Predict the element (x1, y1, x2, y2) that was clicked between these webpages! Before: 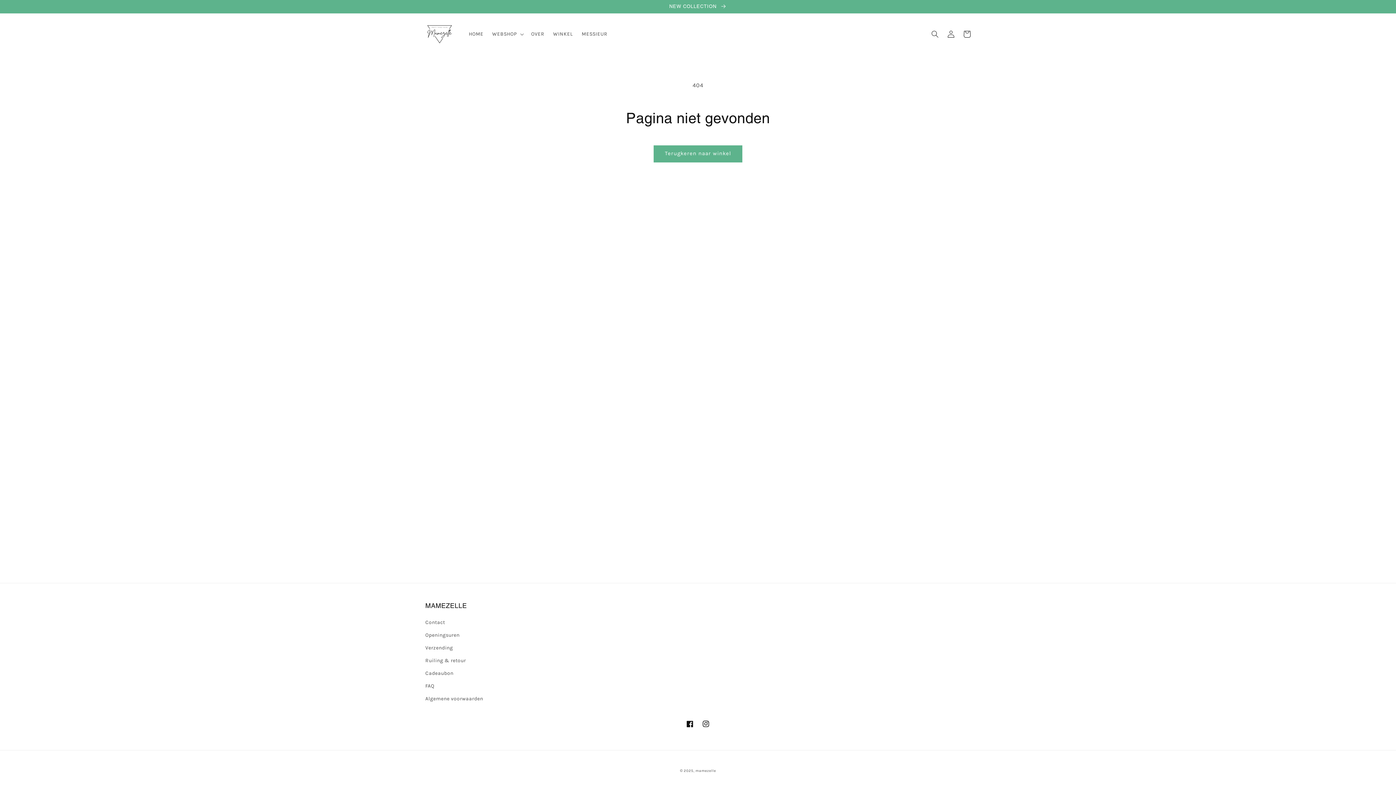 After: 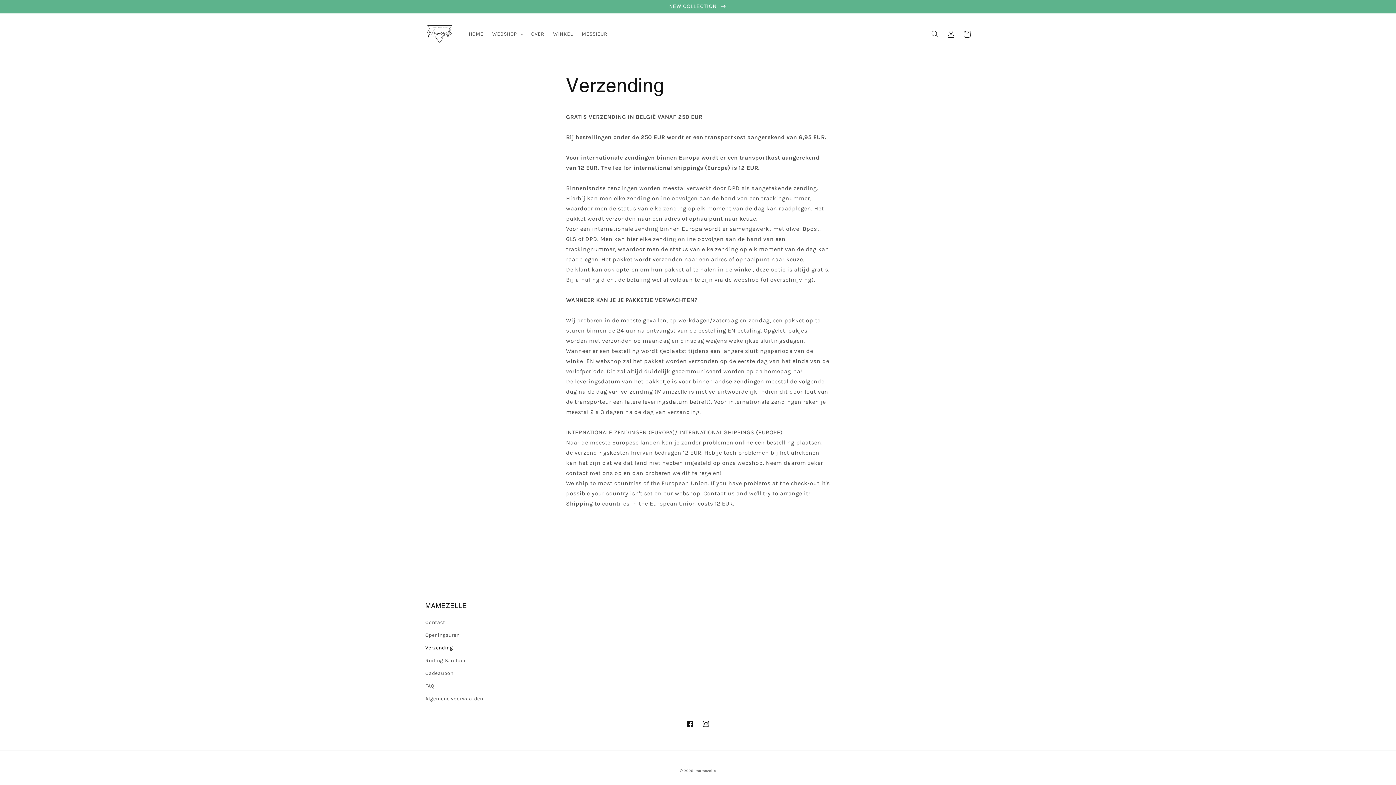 Action: bbox: (425, 641, 453, 654) label: Verzending